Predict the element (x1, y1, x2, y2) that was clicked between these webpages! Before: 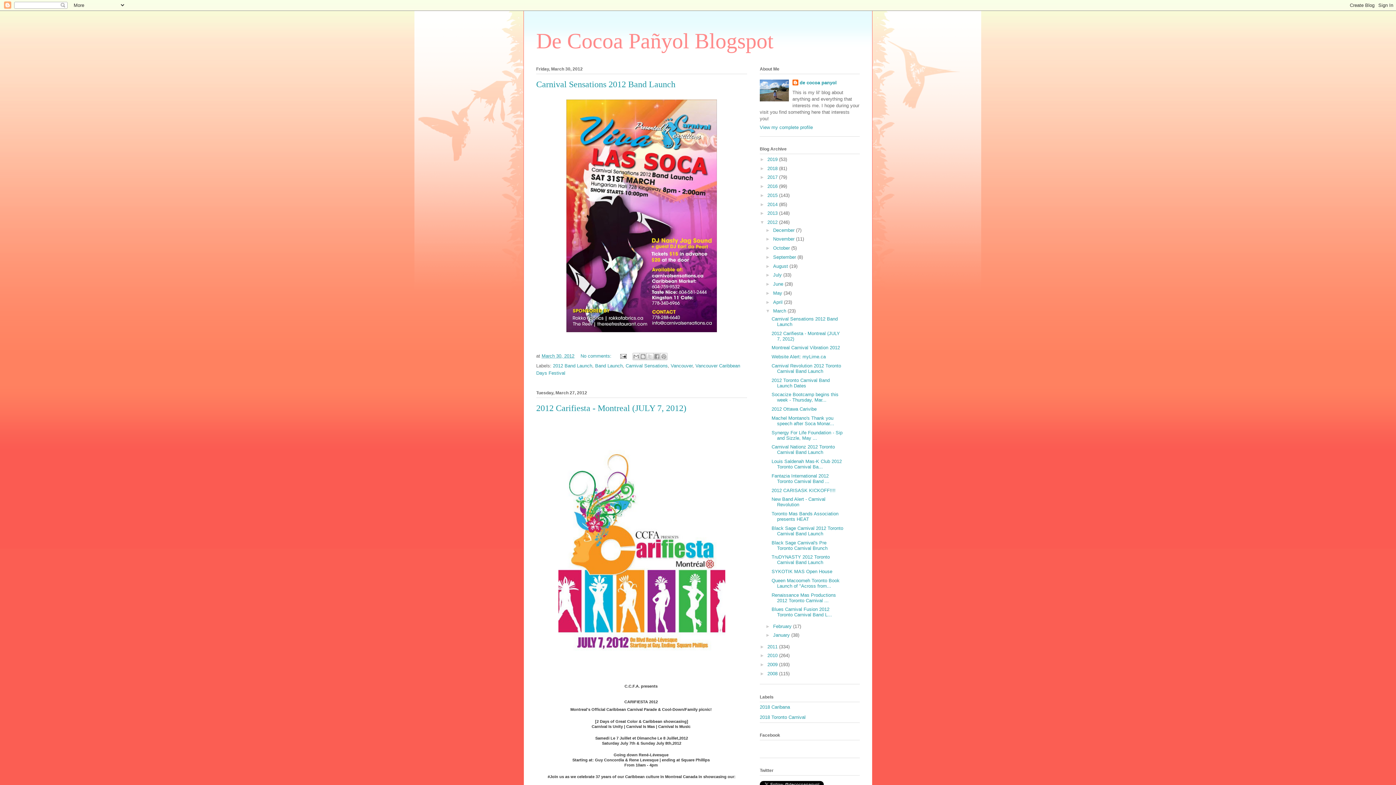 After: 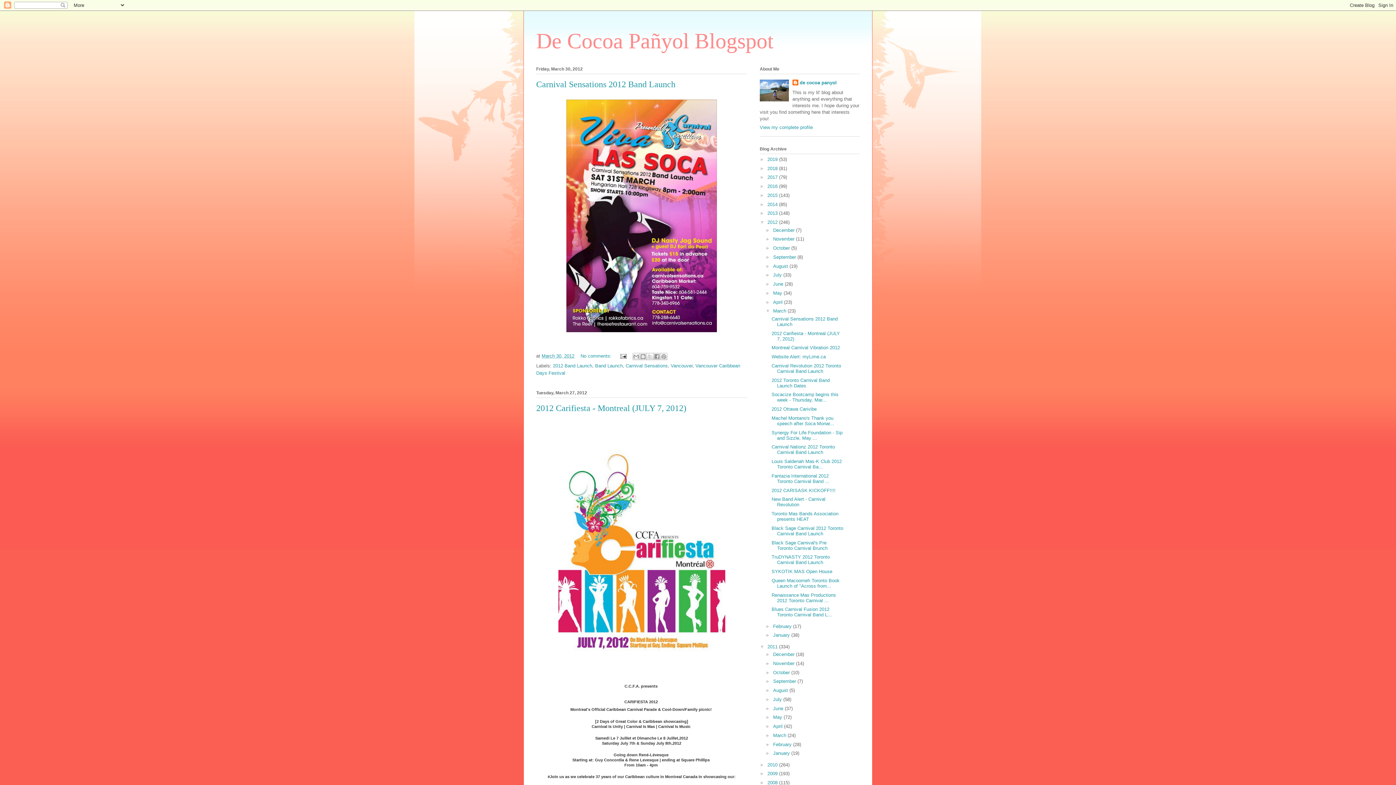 Action: label: ►   bbox: (760, 644, 767, 649)